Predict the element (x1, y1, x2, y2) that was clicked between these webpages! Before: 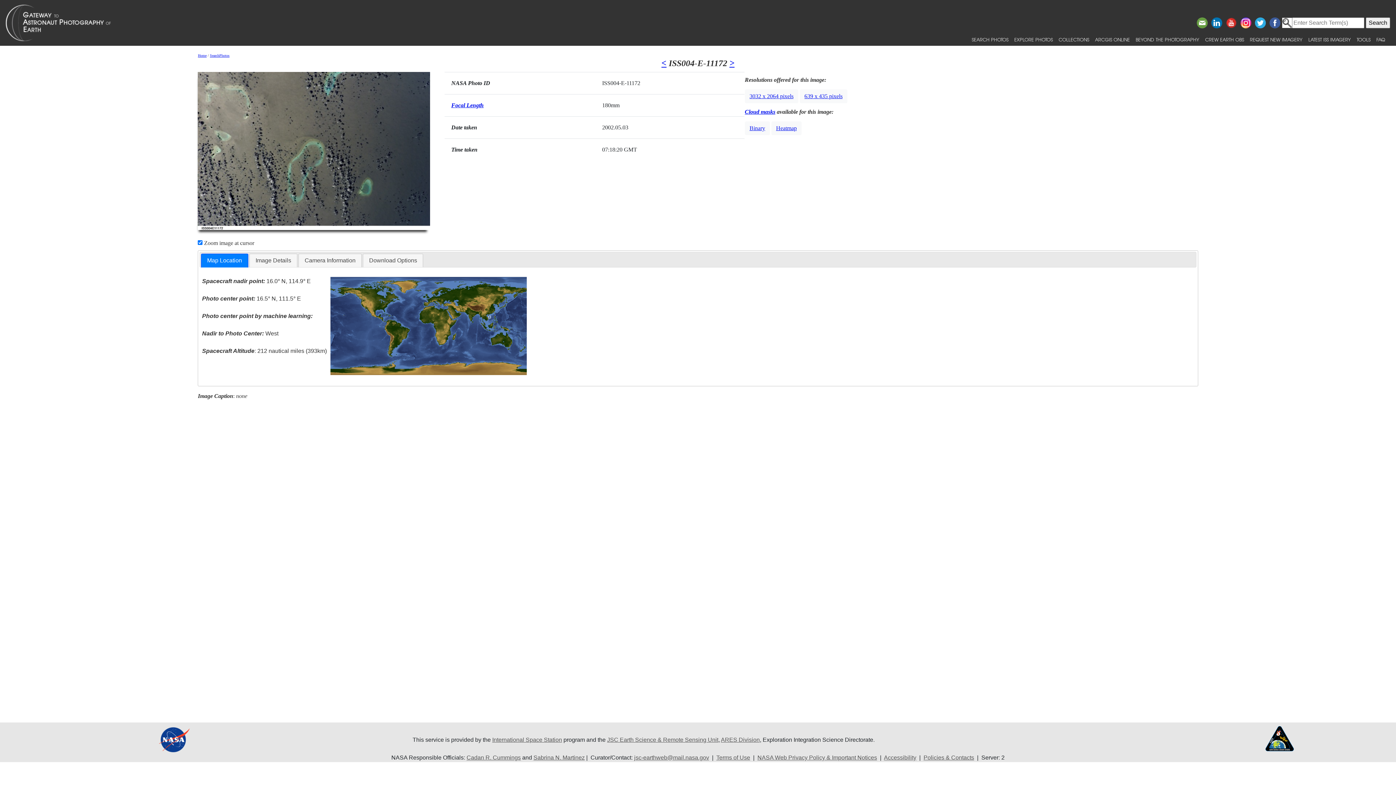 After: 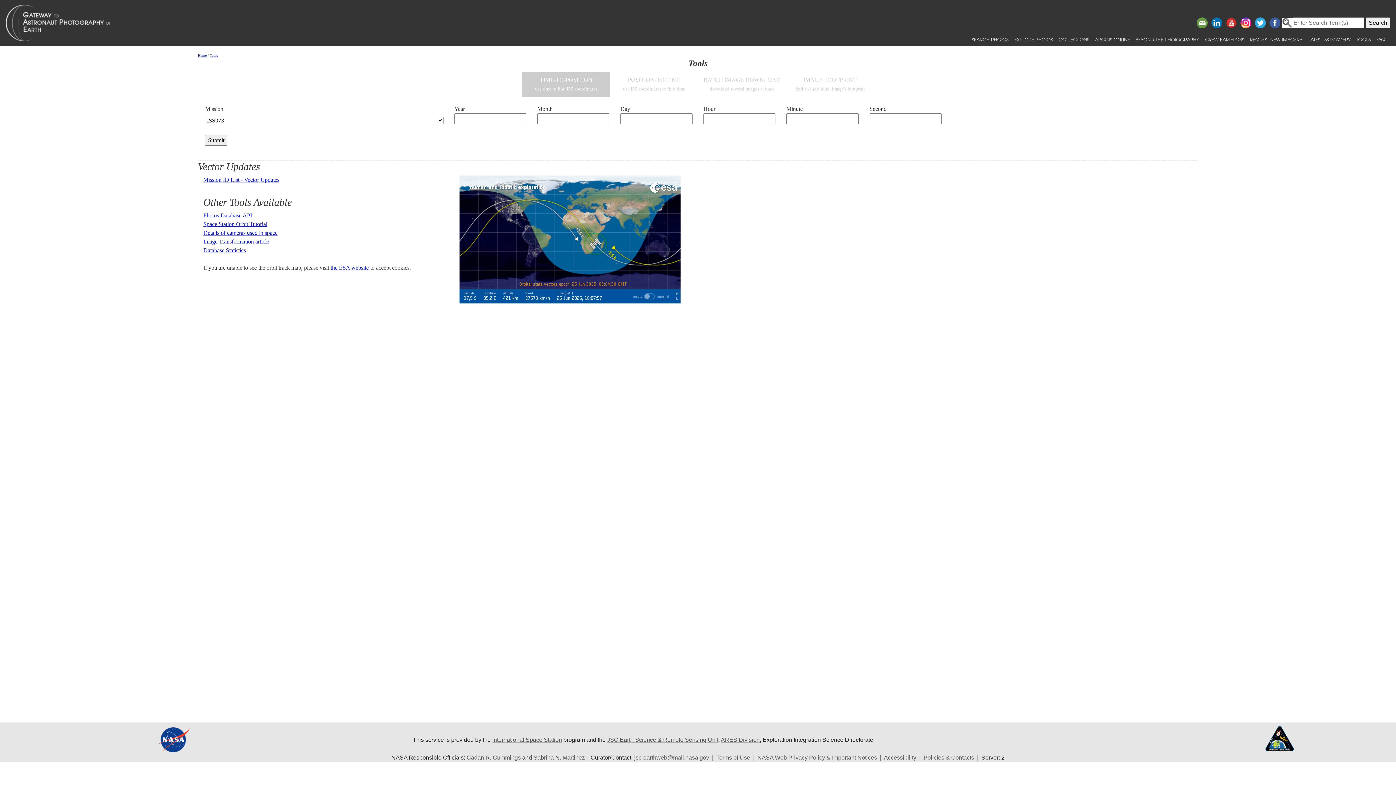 Action: bbox: (1354, 33, 1373, 45) label: TOOLS